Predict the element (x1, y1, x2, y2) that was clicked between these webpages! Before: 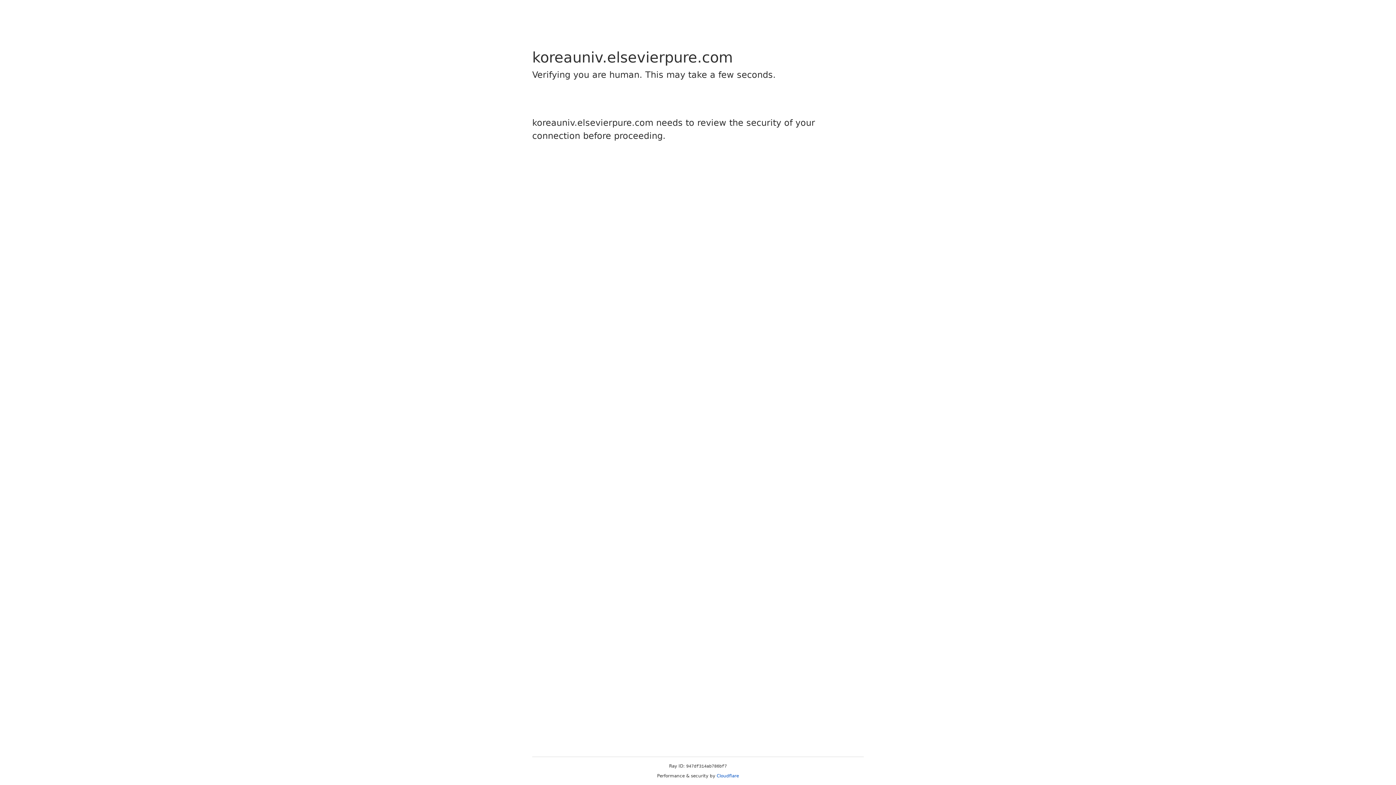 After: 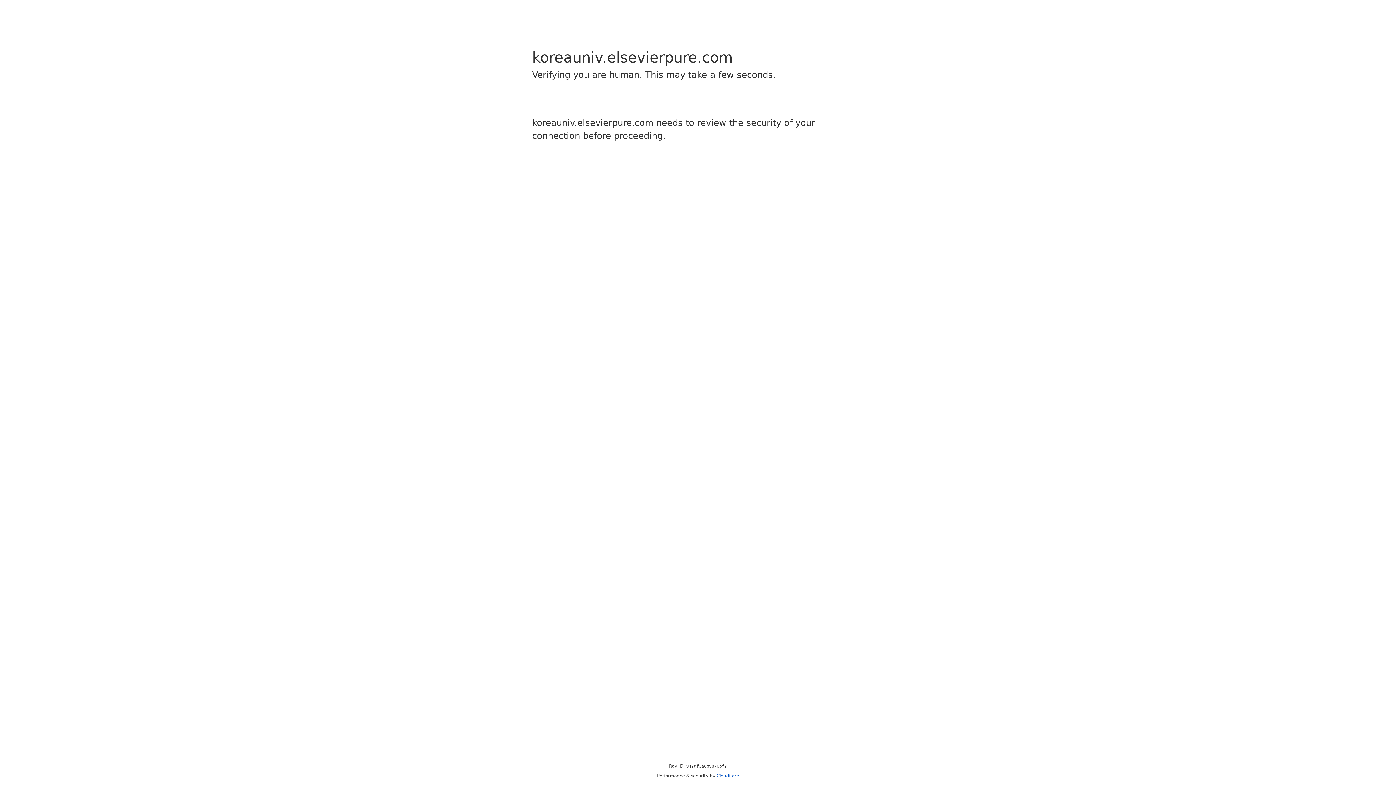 Action: bbox: (716, 773, 739, 778) label: Cloudflare